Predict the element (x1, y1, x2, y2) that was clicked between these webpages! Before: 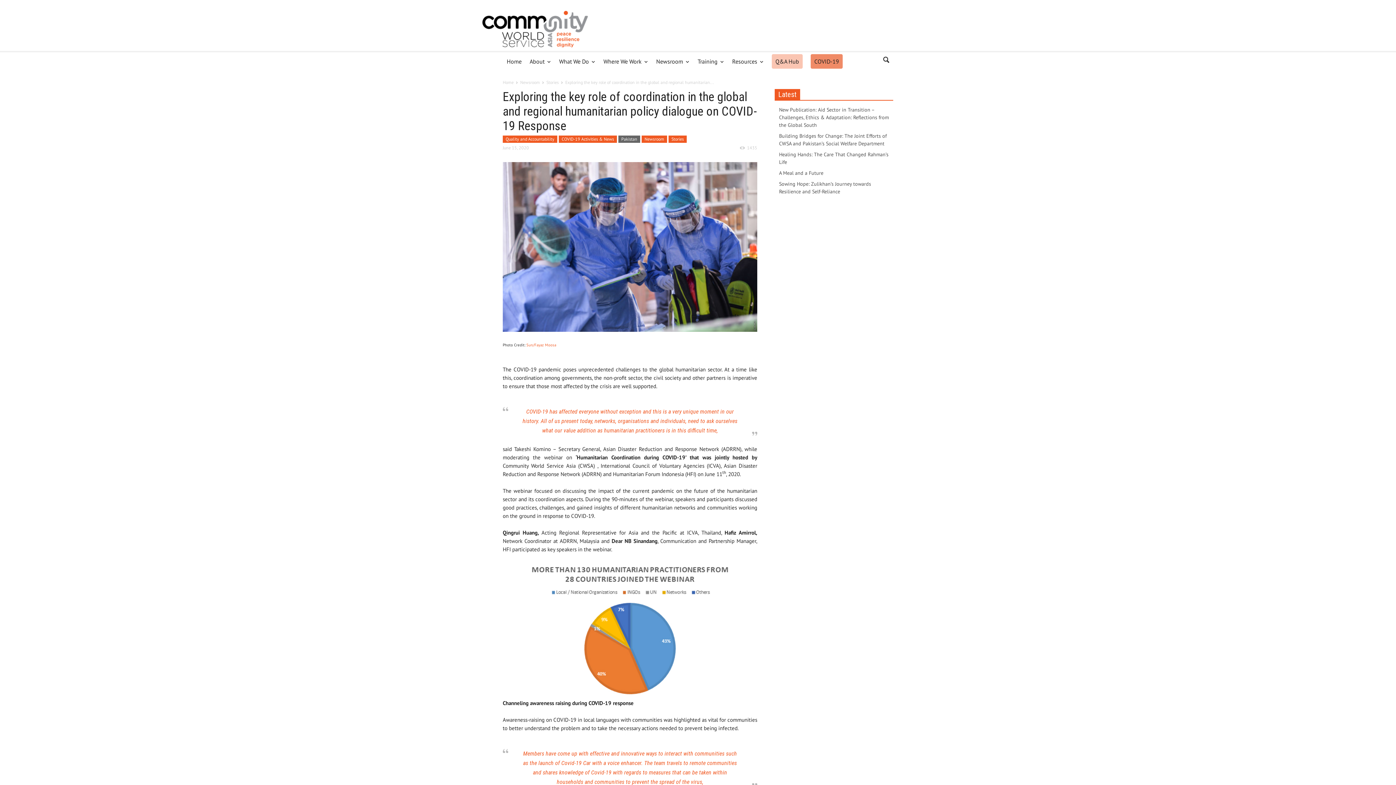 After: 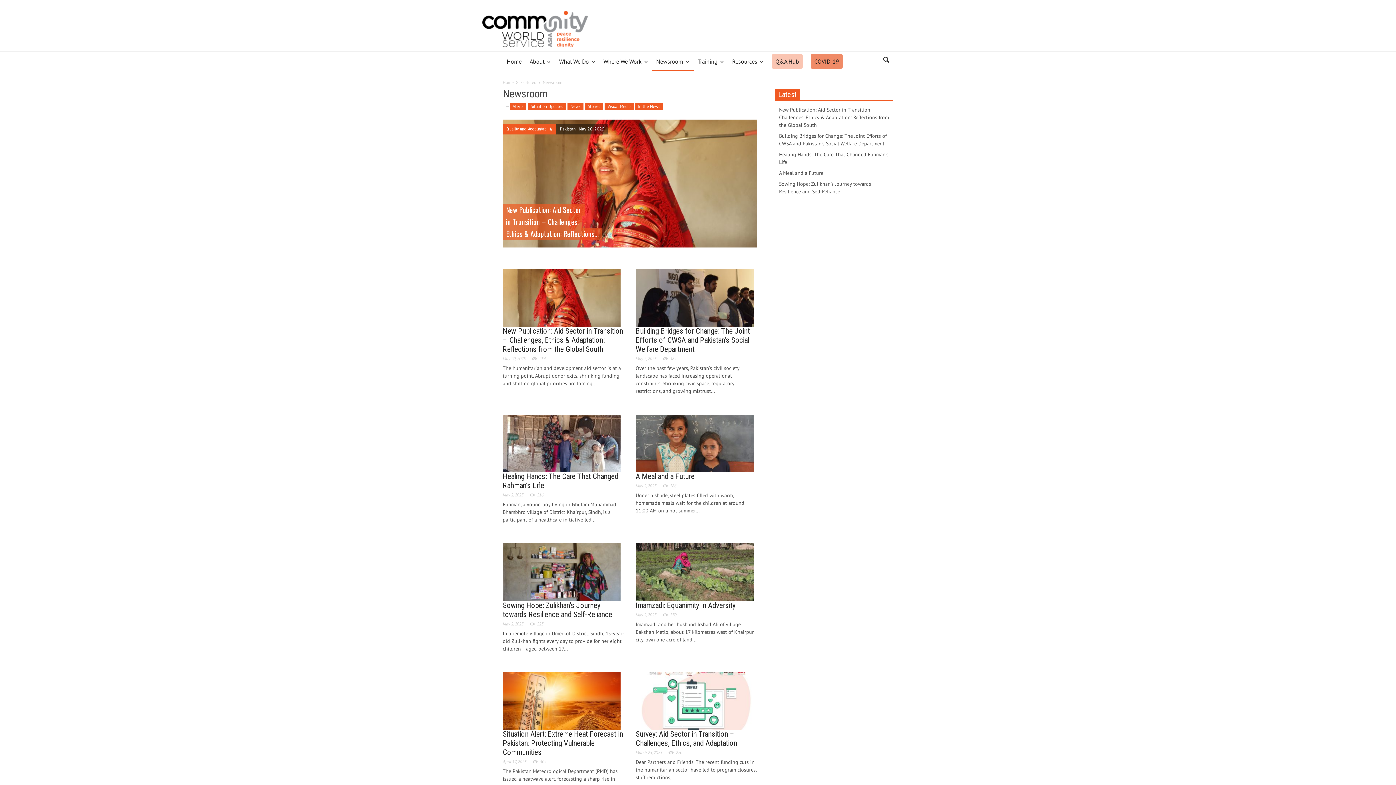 Action: bbox: (641, 135, 667, 142) label: Newsroom